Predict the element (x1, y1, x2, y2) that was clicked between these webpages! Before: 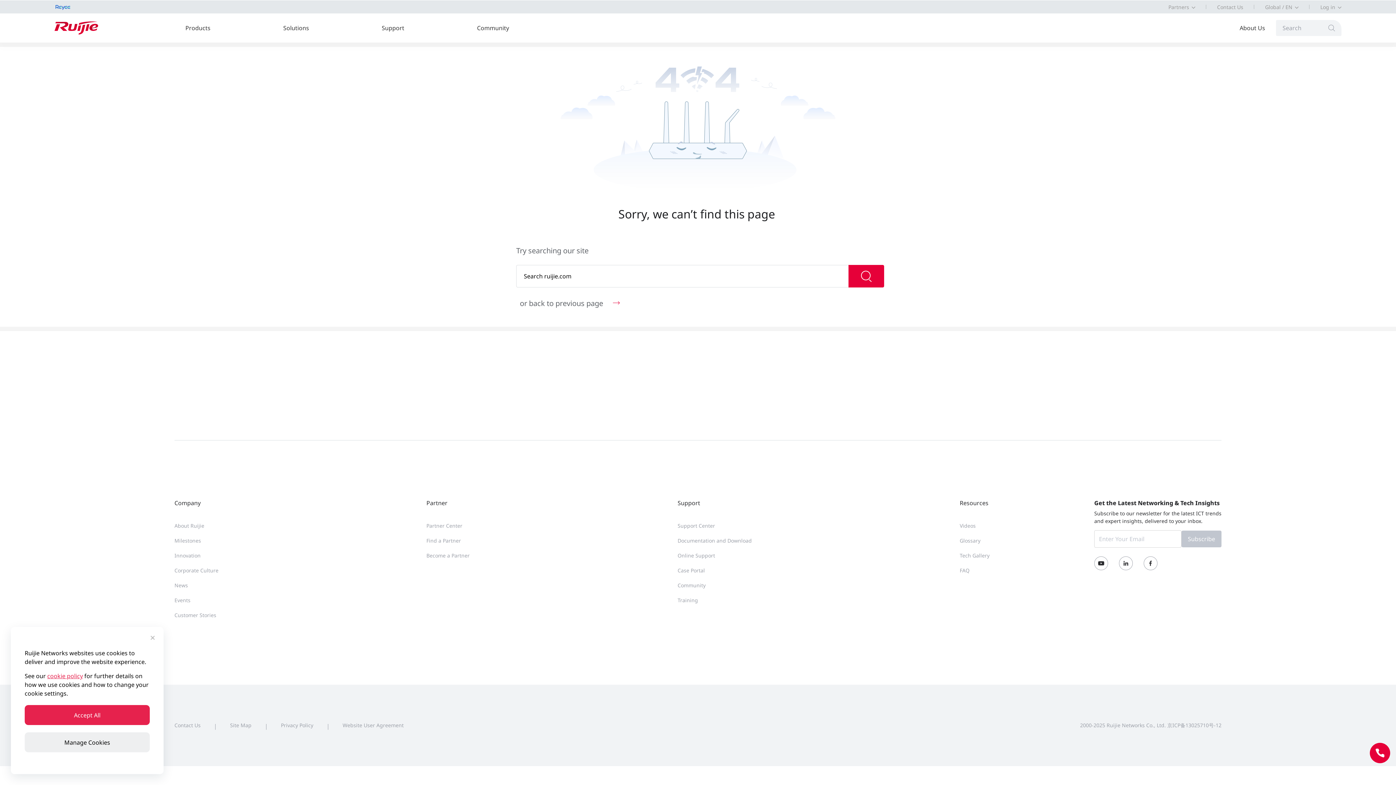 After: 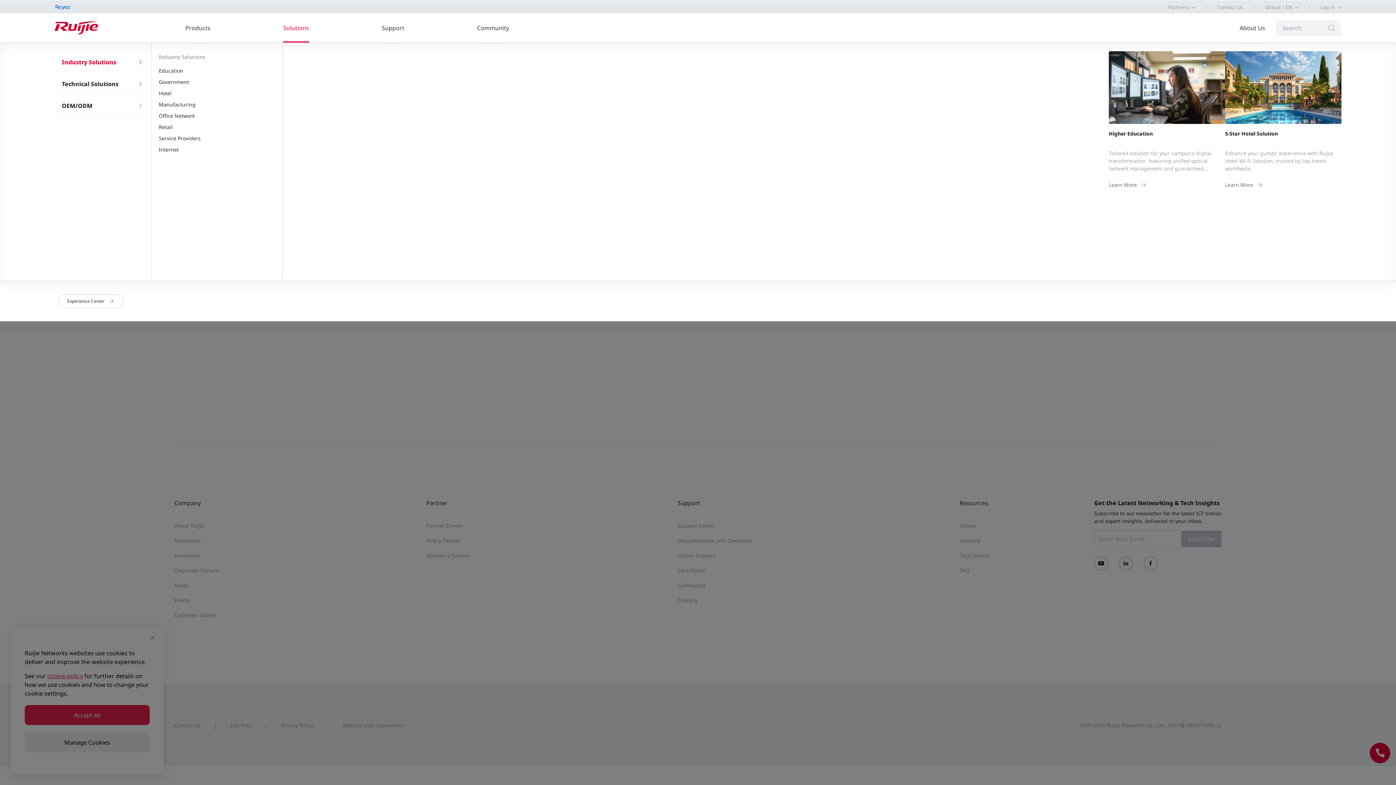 Action: bbox: (283, 24, 309, 32) label: Solutions